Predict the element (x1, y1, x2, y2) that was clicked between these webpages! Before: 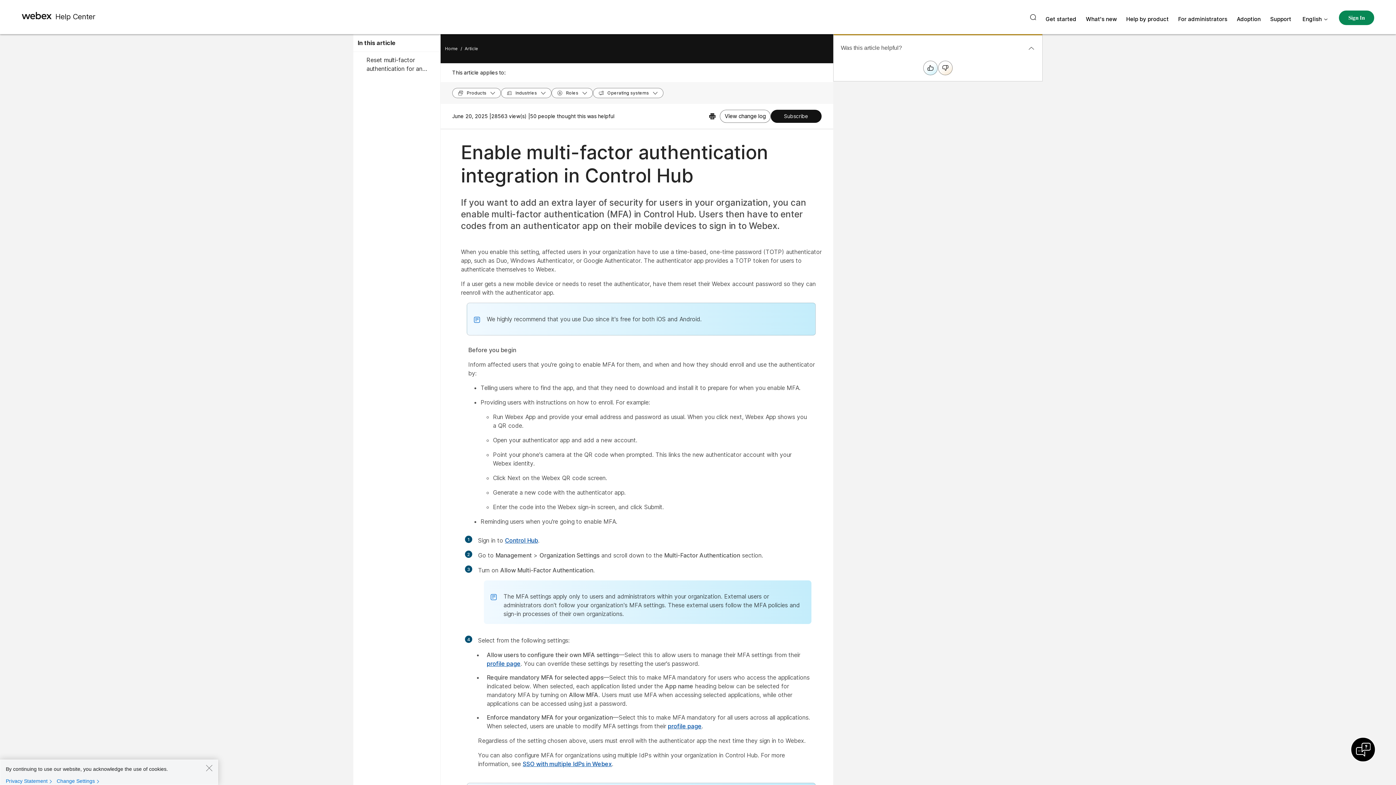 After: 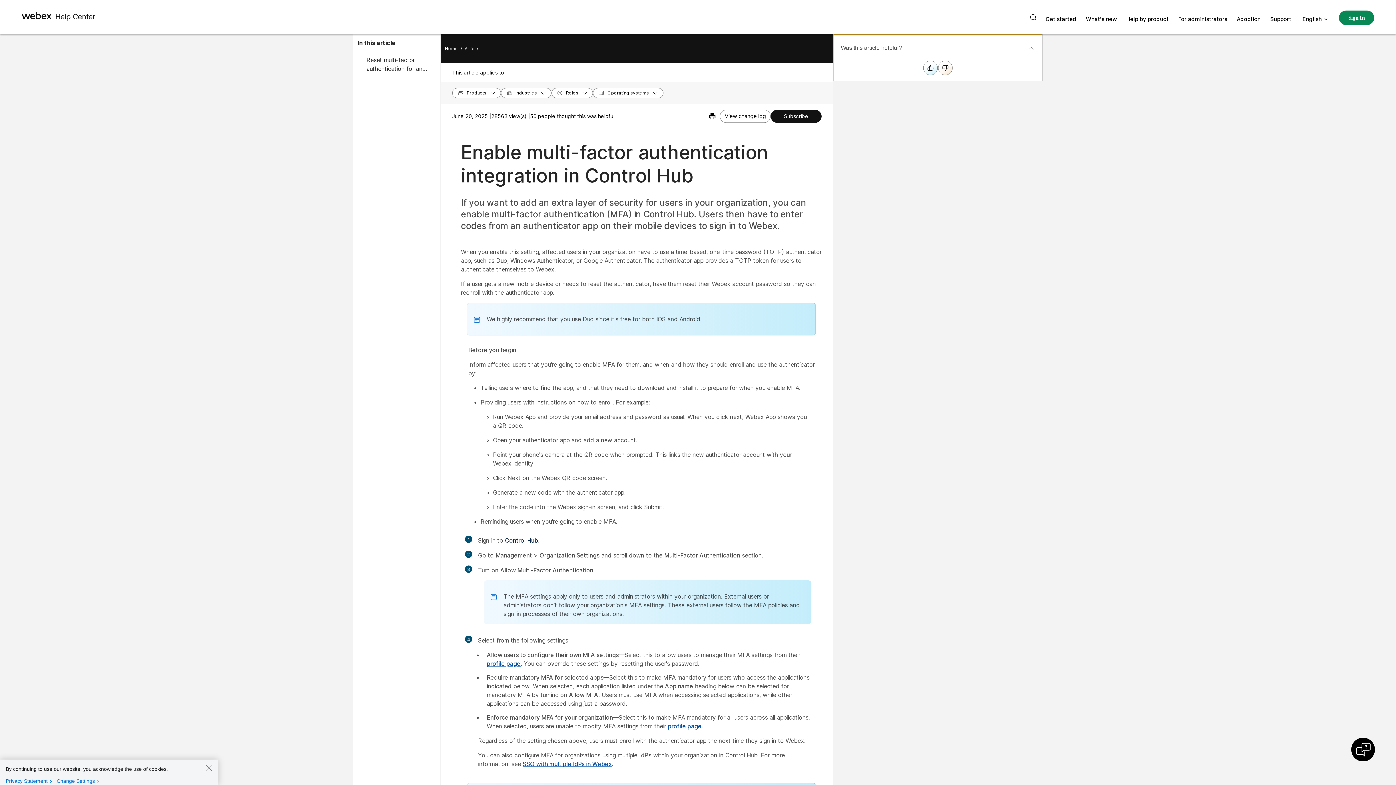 Action: bbox: (505, 537, 538, 544) label: Control Hub